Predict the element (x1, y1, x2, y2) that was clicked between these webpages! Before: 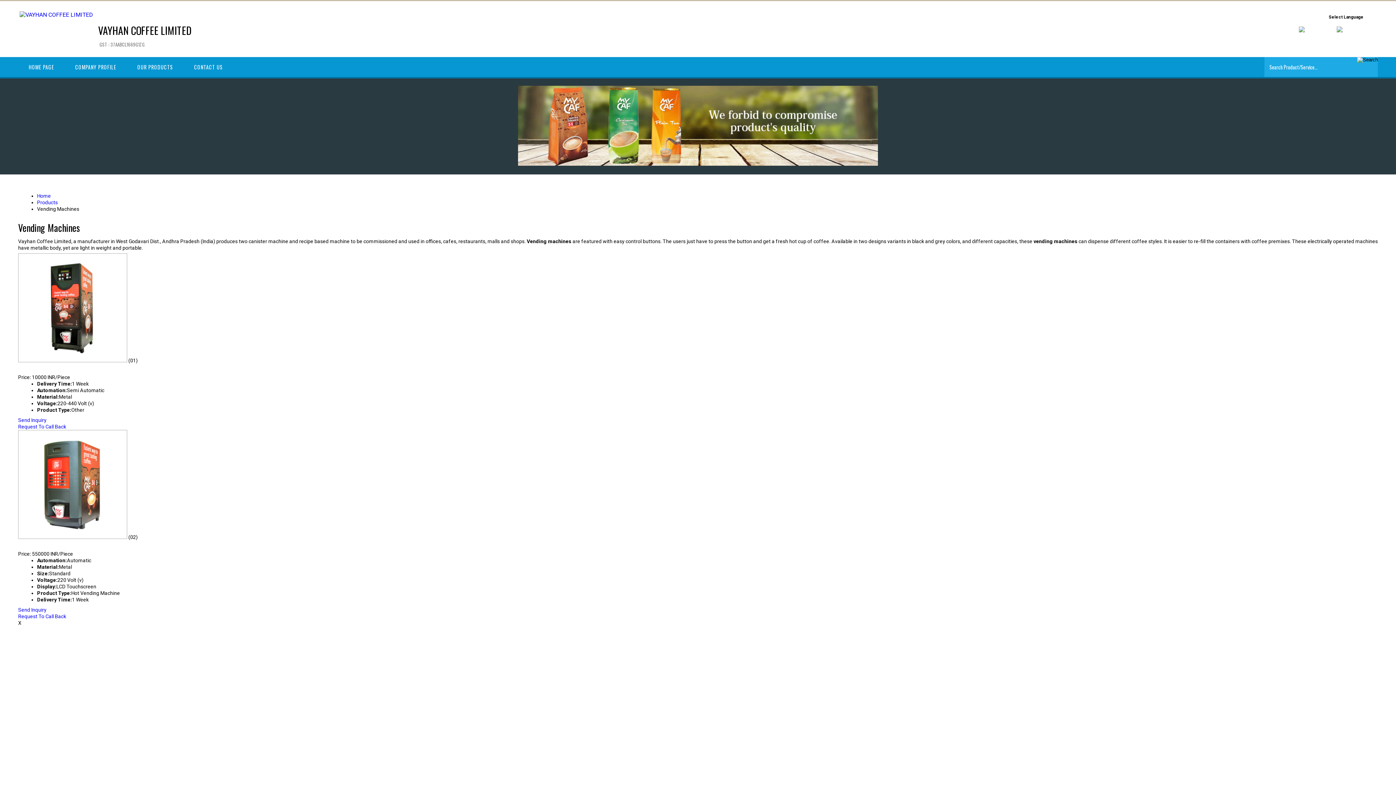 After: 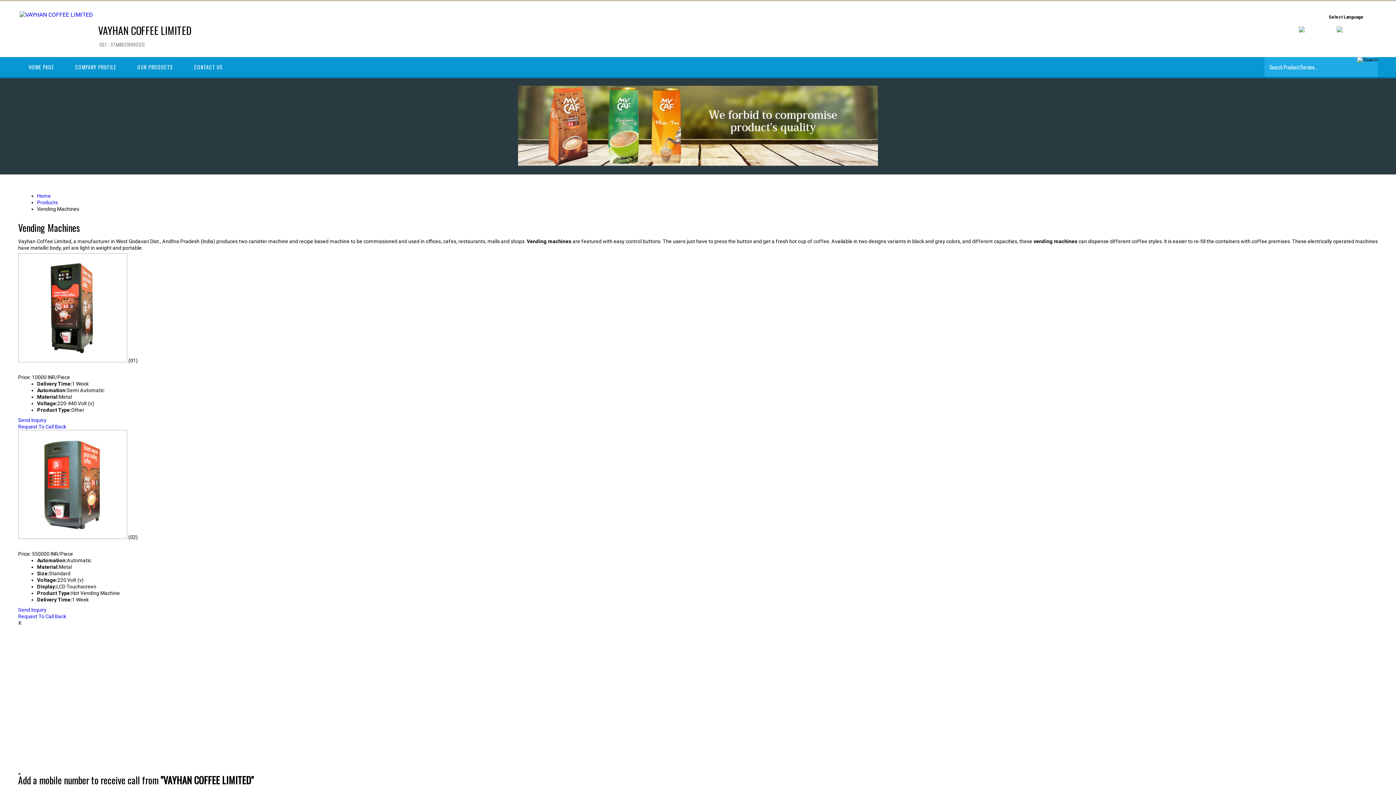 Action: label: Request To Call Back bbox: (18, 613, 66, 619)